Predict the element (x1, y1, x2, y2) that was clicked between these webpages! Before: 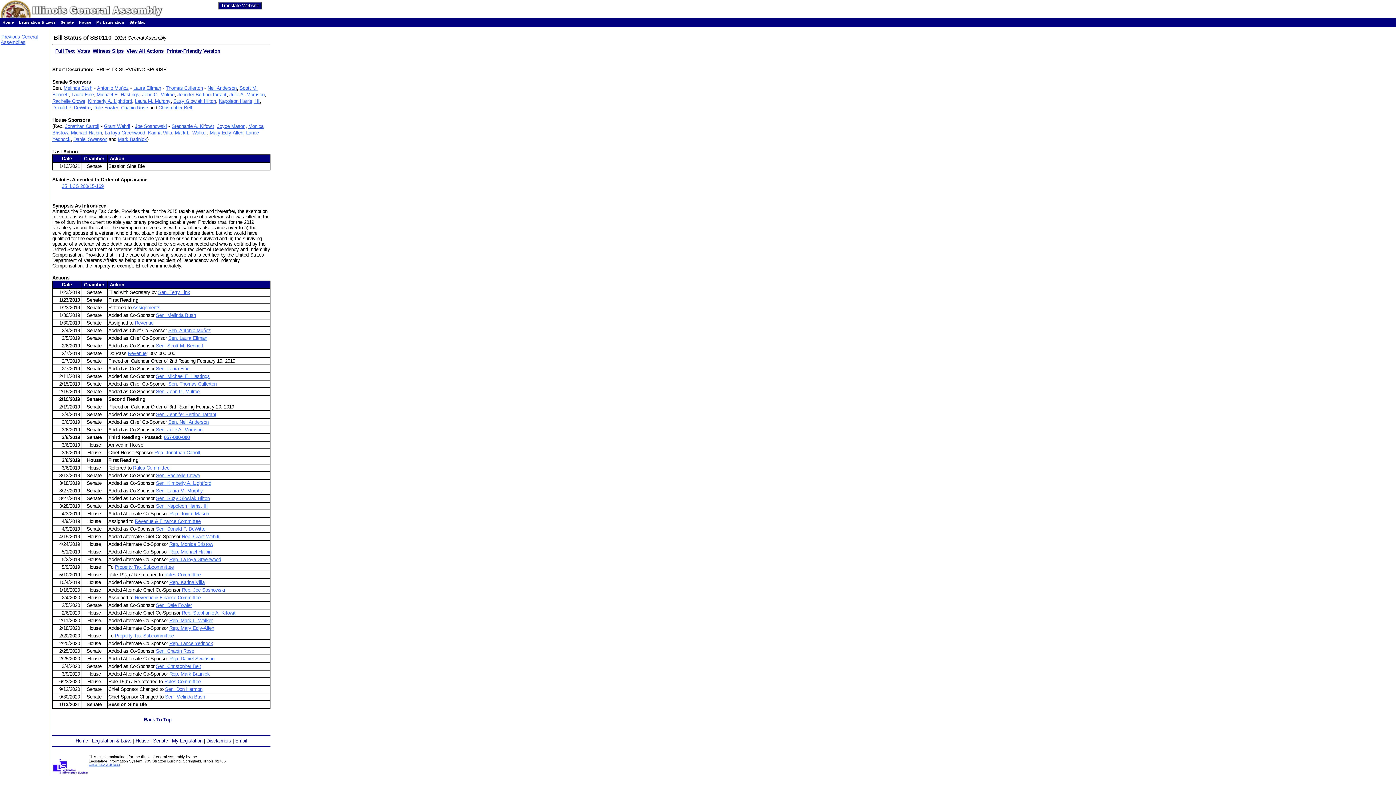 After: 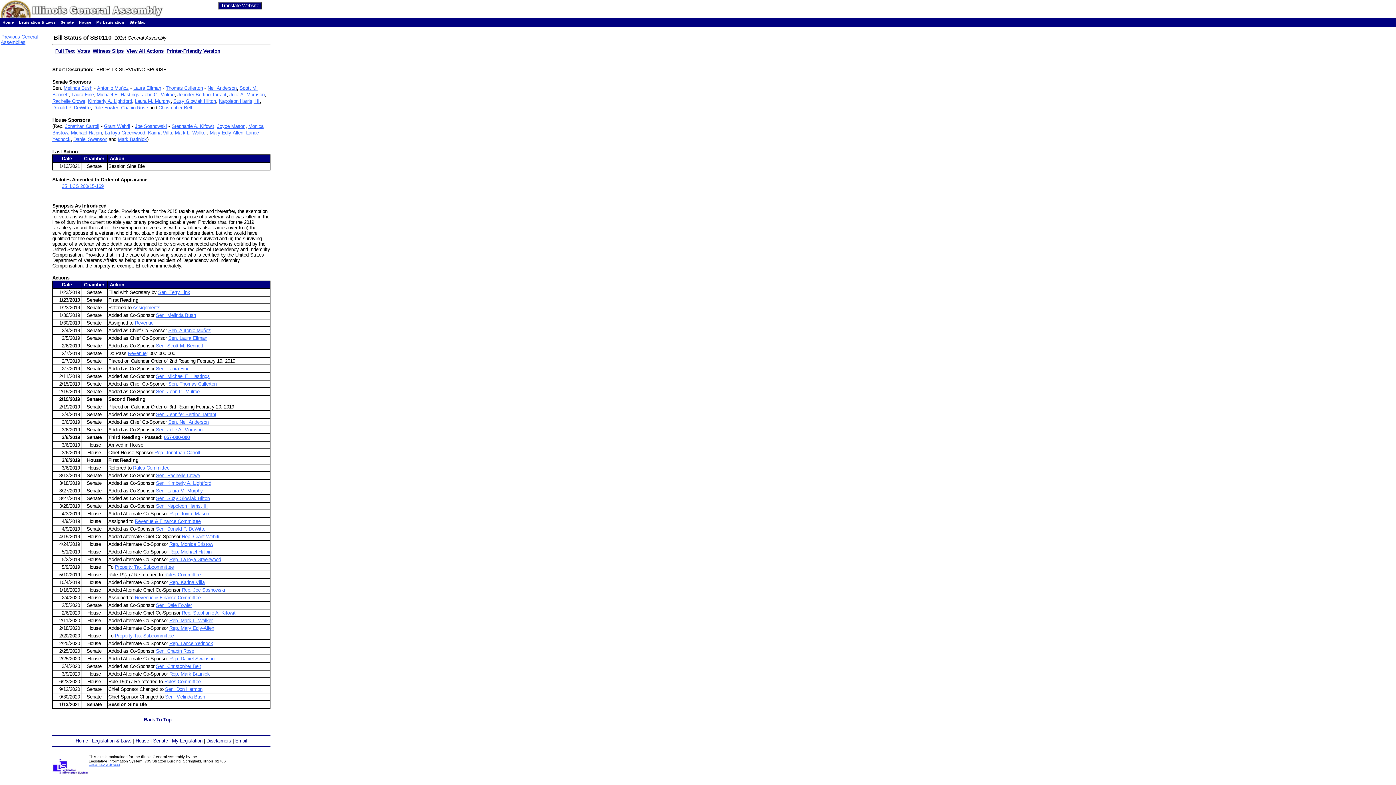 Action: bbox: (88, 763, 120, 766) label: Contact ILGA Webmaster